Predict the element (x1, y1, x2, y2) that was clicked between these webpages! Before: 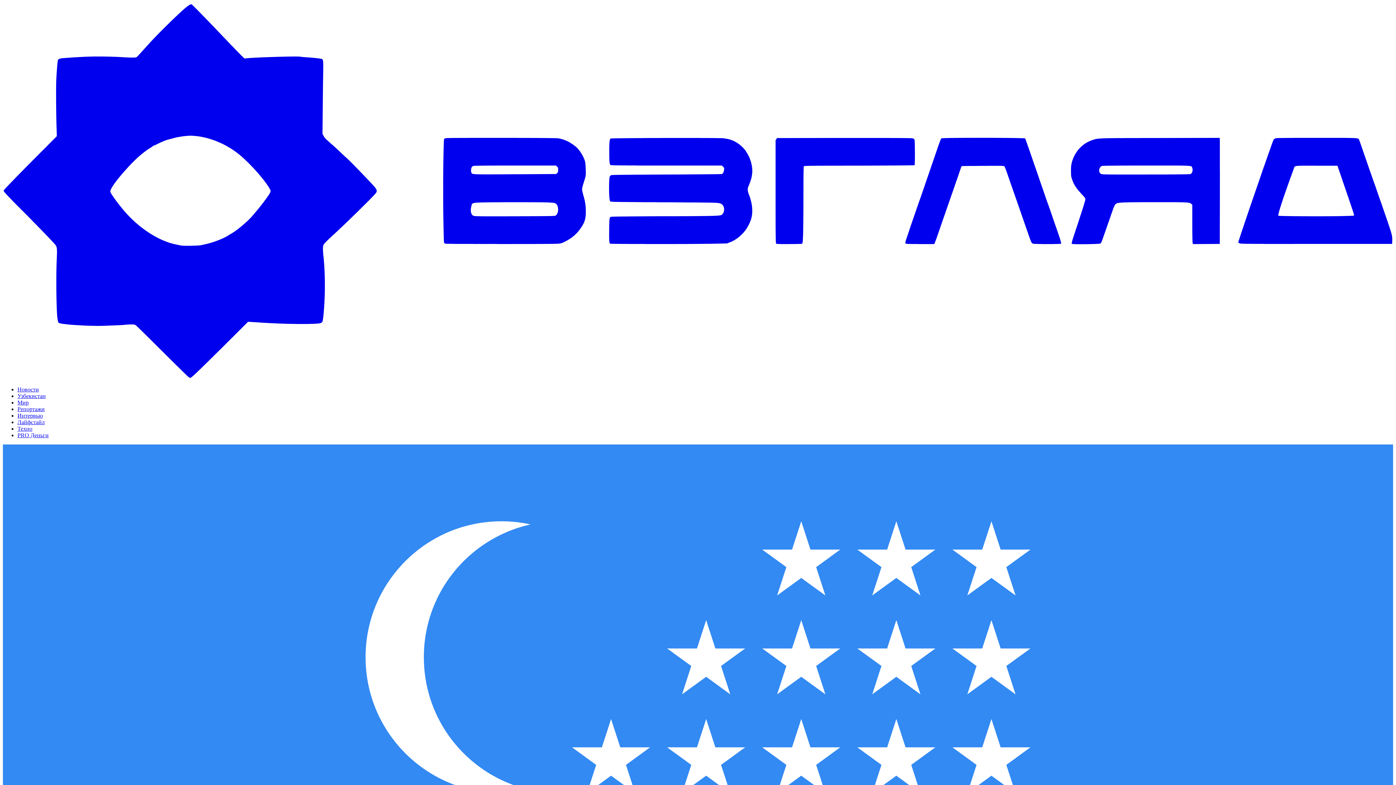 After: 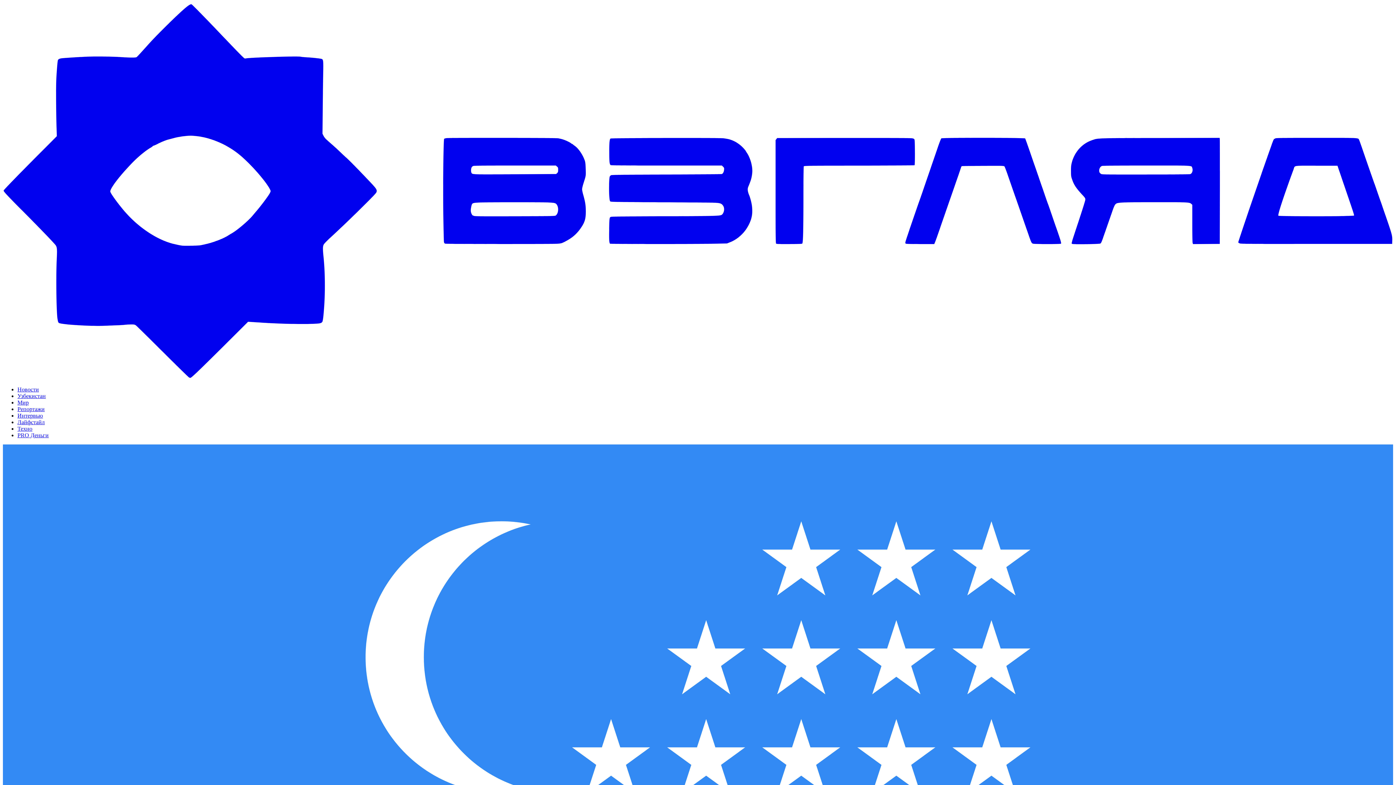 Action: label: Лайфстайл bbox: (17, 419, 44, 425)